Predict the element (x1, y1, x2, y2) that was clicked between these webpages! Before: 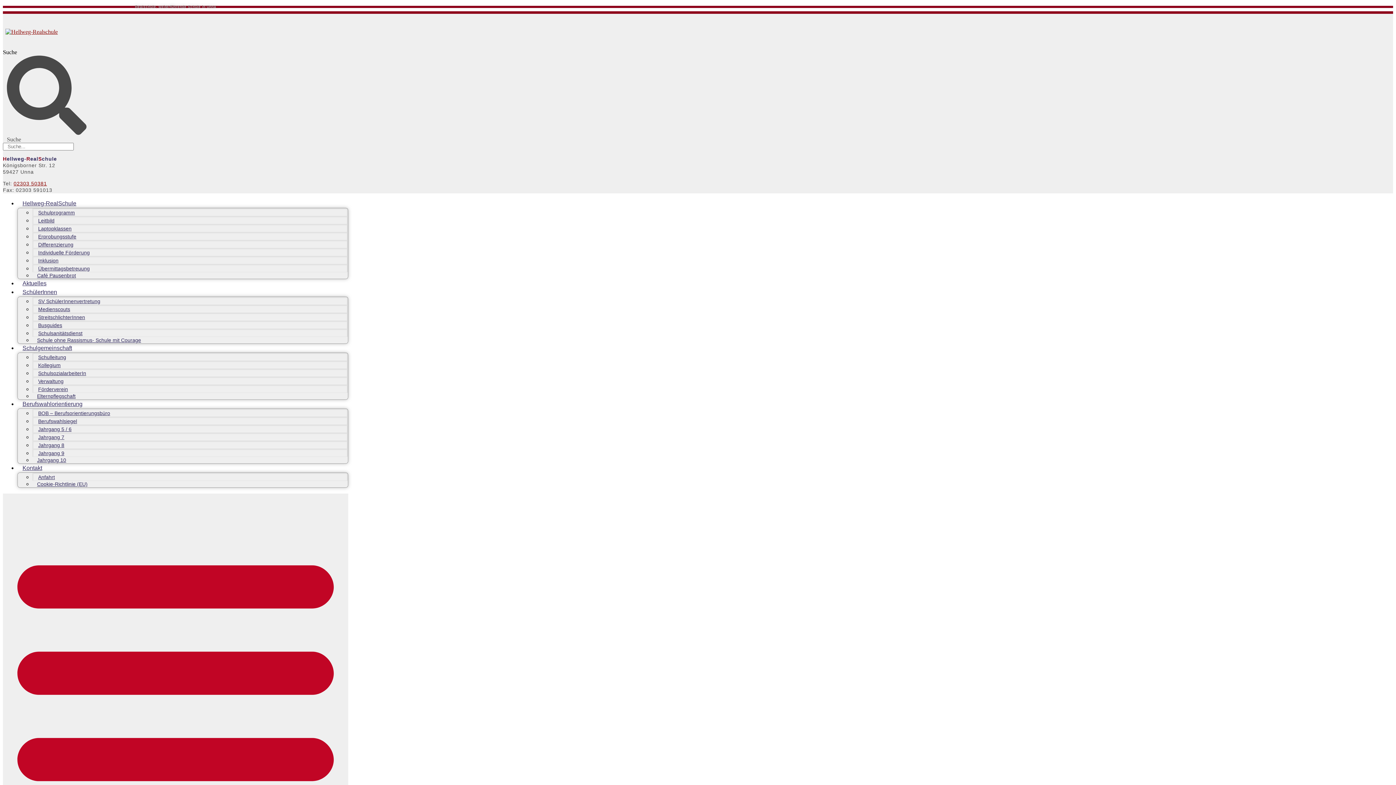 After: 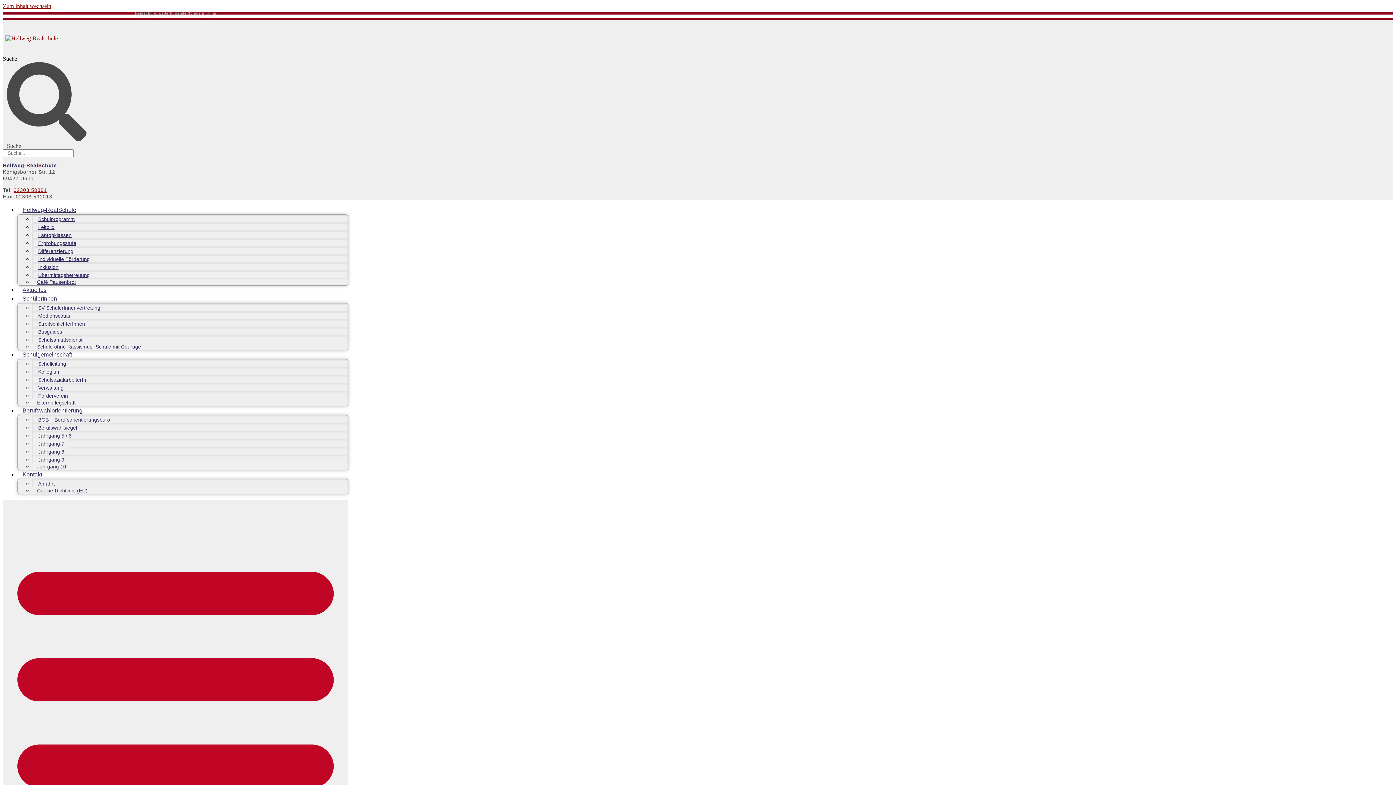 Action: label: Jahrgang 7 bbox: (33, 432, 69, 442)